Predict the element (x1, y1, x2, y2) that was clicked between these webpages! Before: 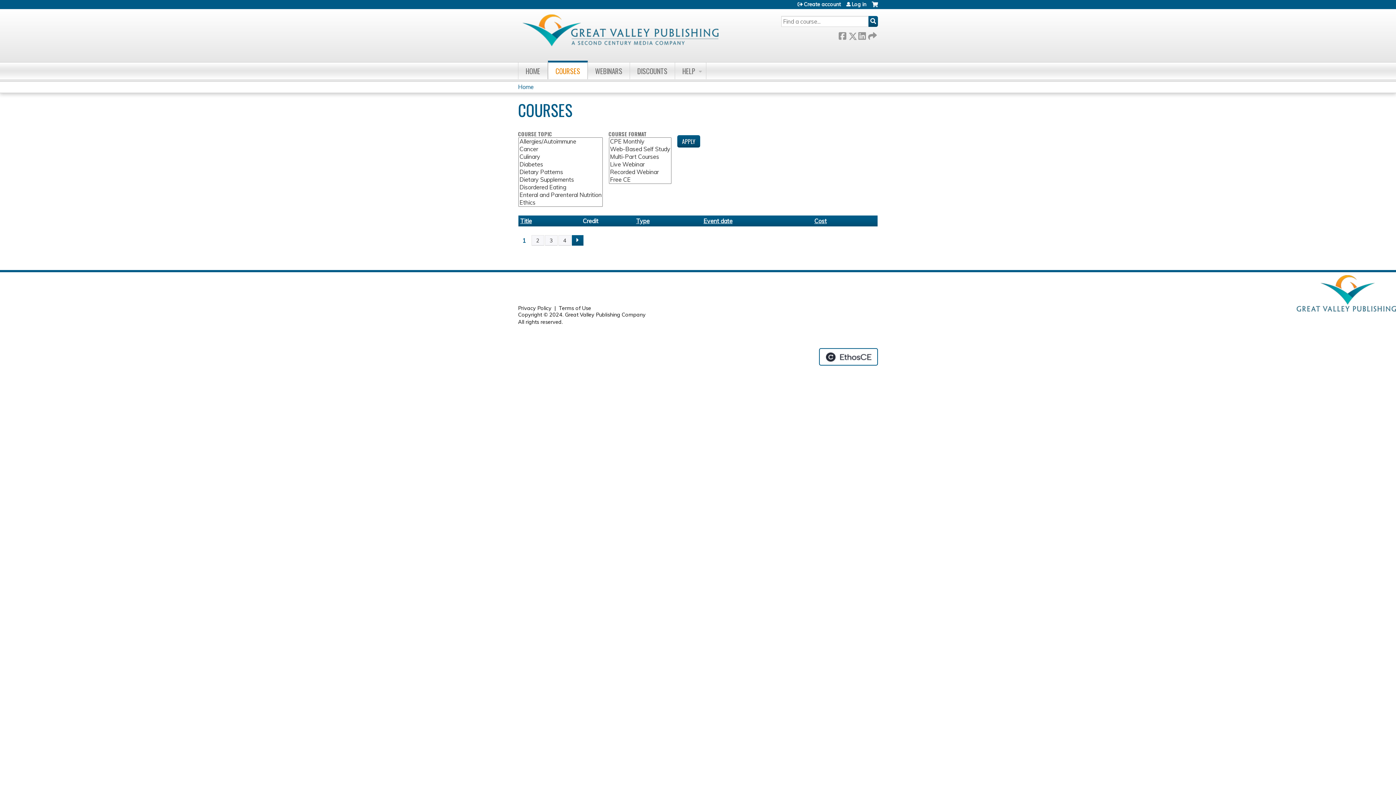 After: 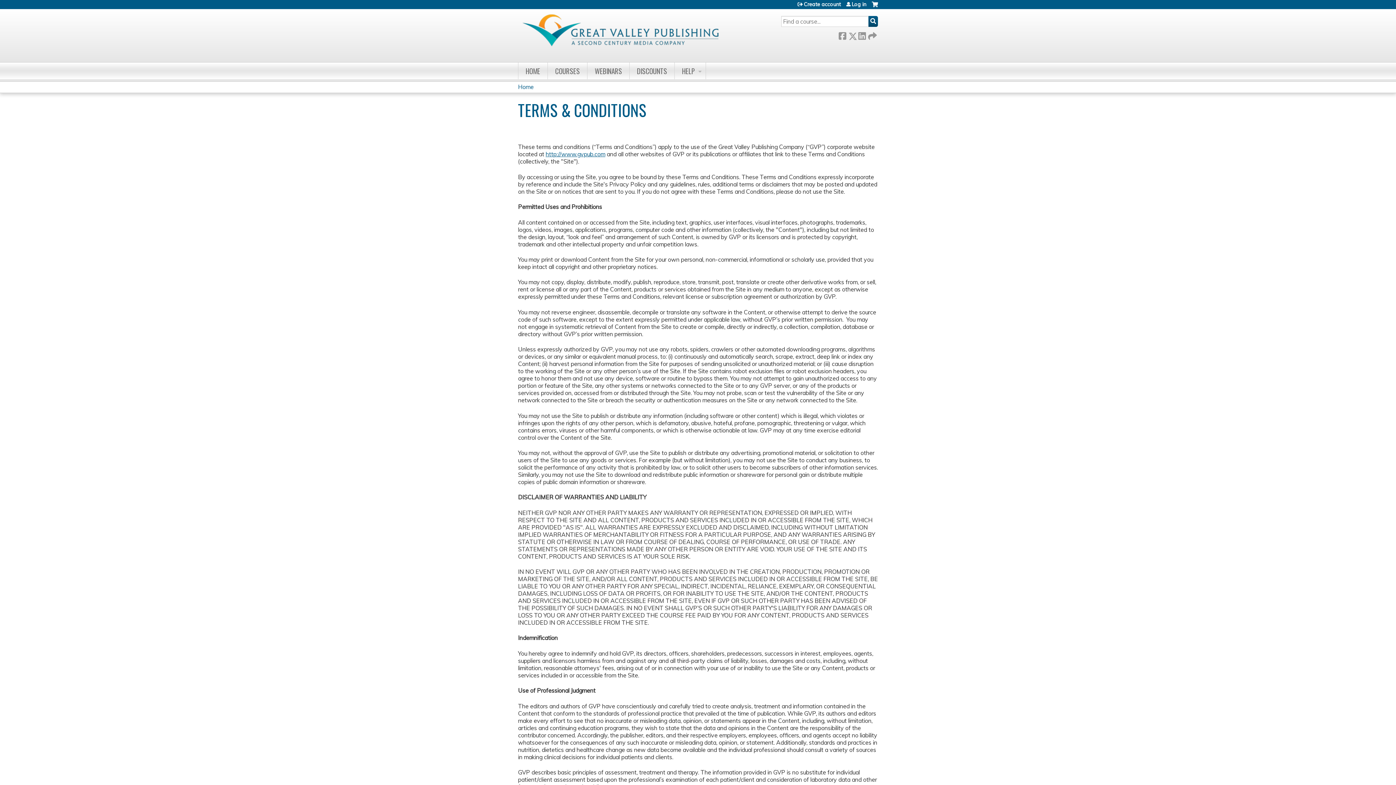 Action: bbox: (558, 305, 591, 311) label: Terms of Use